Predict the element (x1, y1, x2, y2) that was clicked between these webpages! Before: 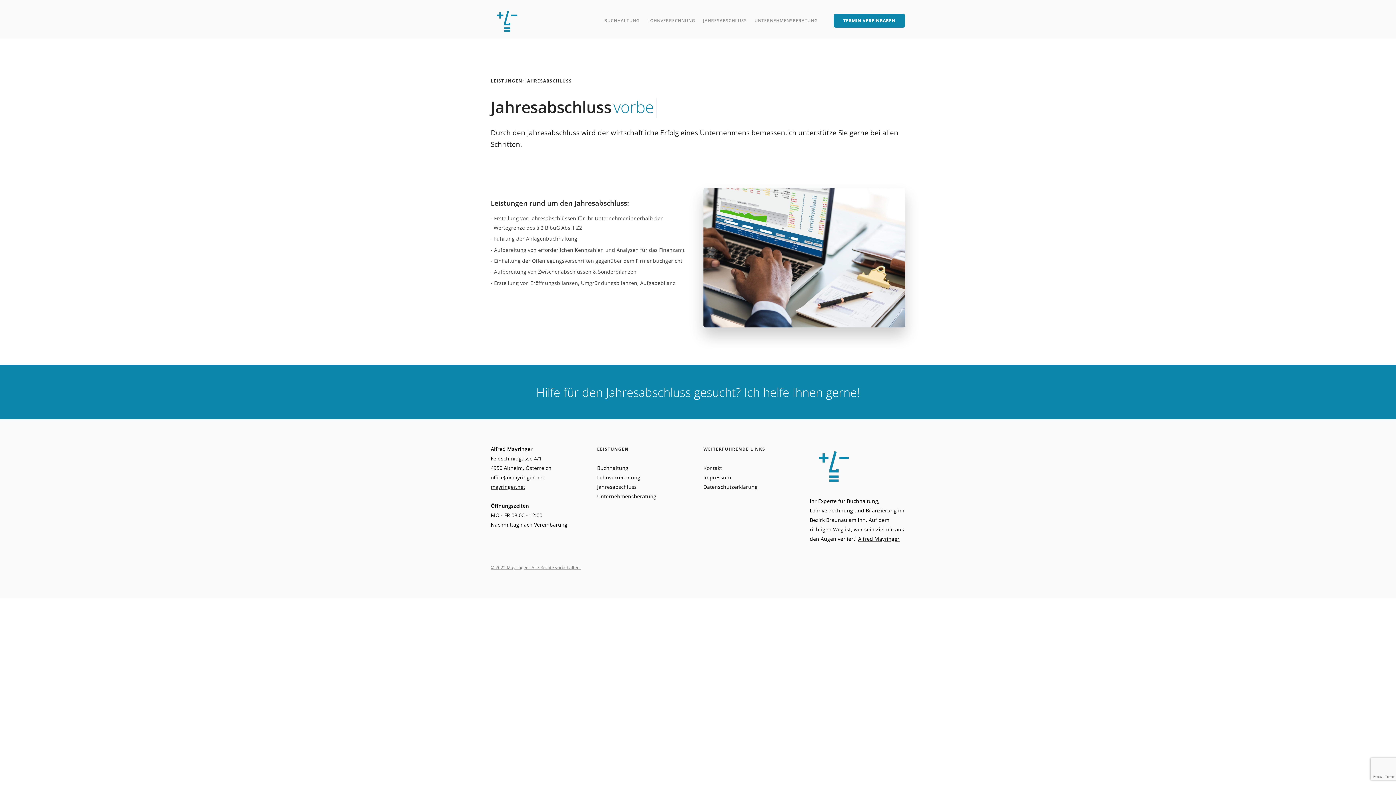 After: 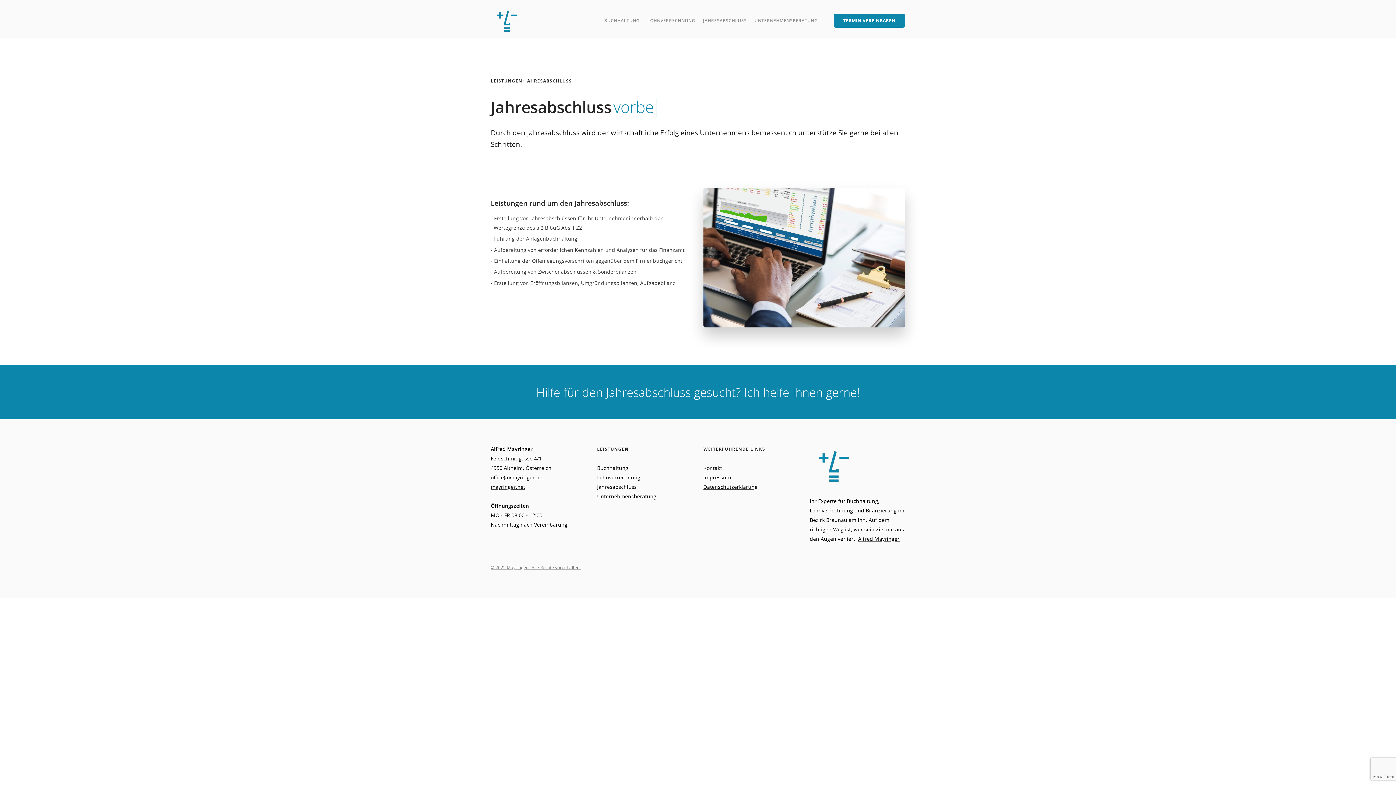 Action: label: Datenschutzerklärung bbox: (703, 483, 757, 490)